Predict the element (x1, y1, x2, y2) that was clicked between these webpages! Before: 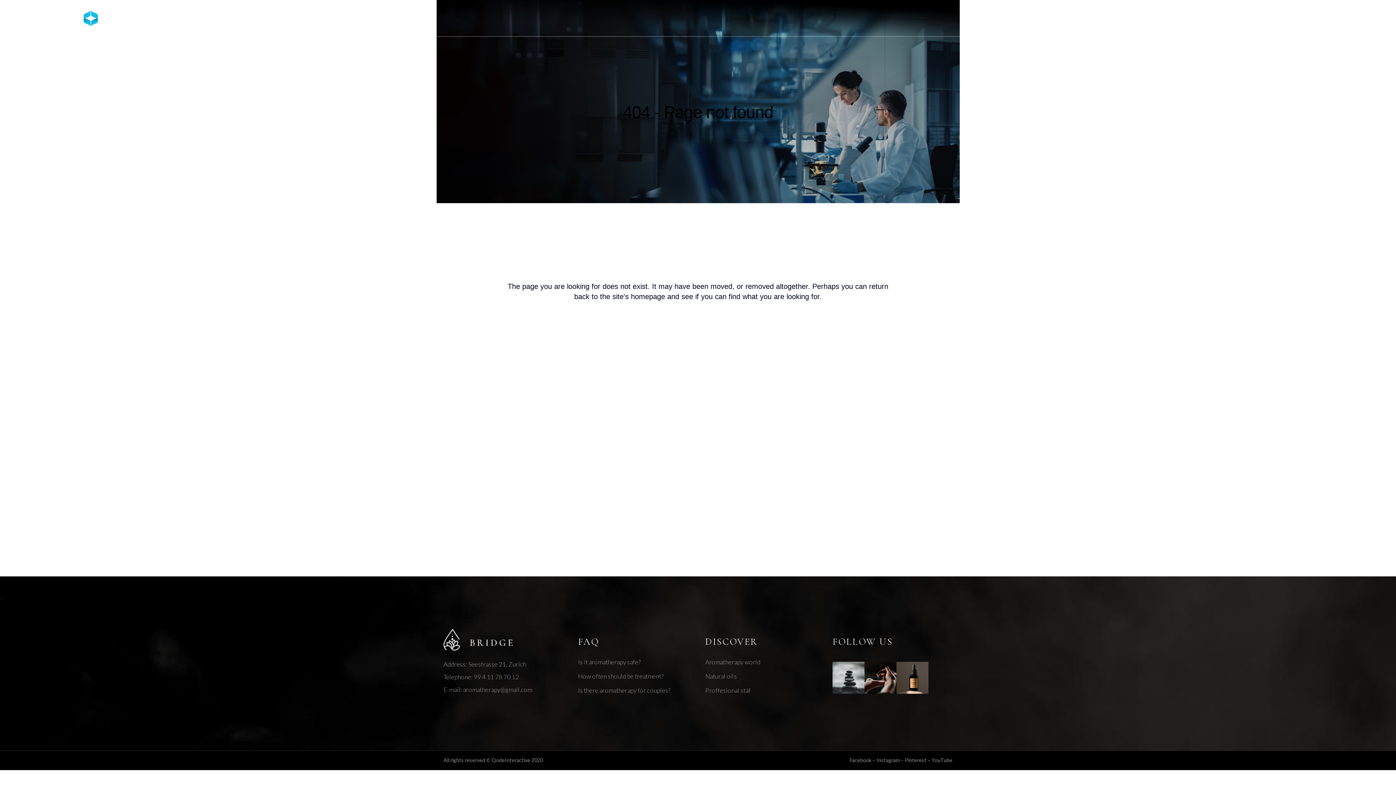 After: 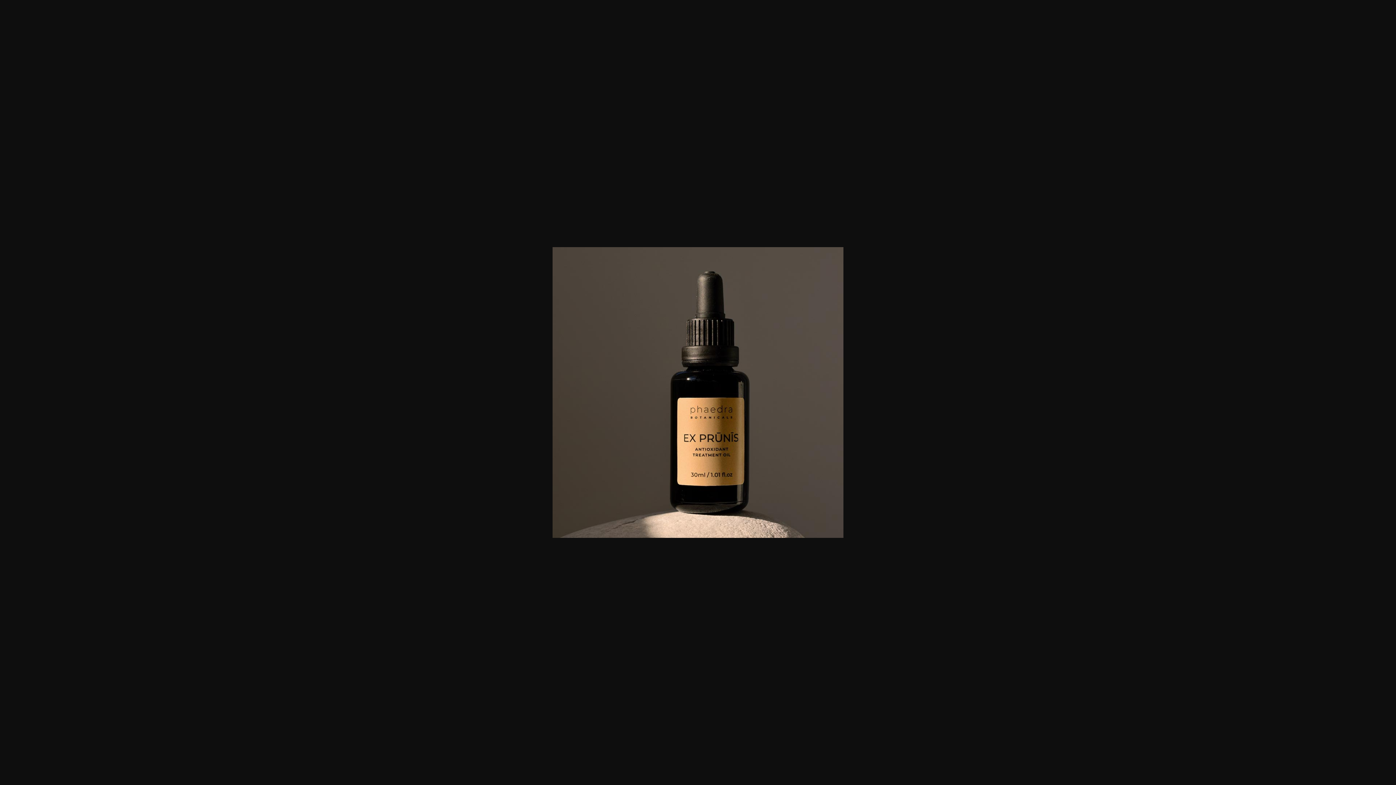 Action: bbox: (896, 662, 928, 694)